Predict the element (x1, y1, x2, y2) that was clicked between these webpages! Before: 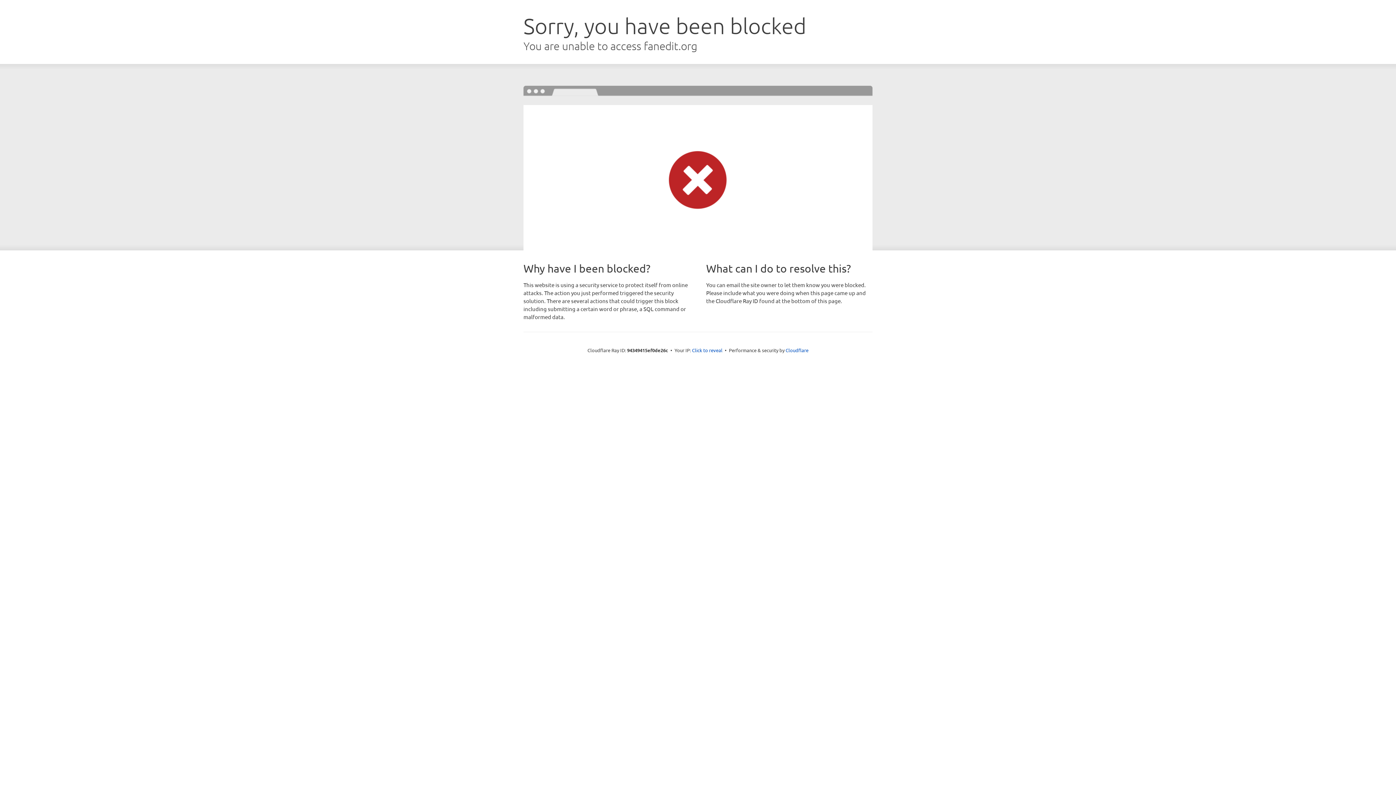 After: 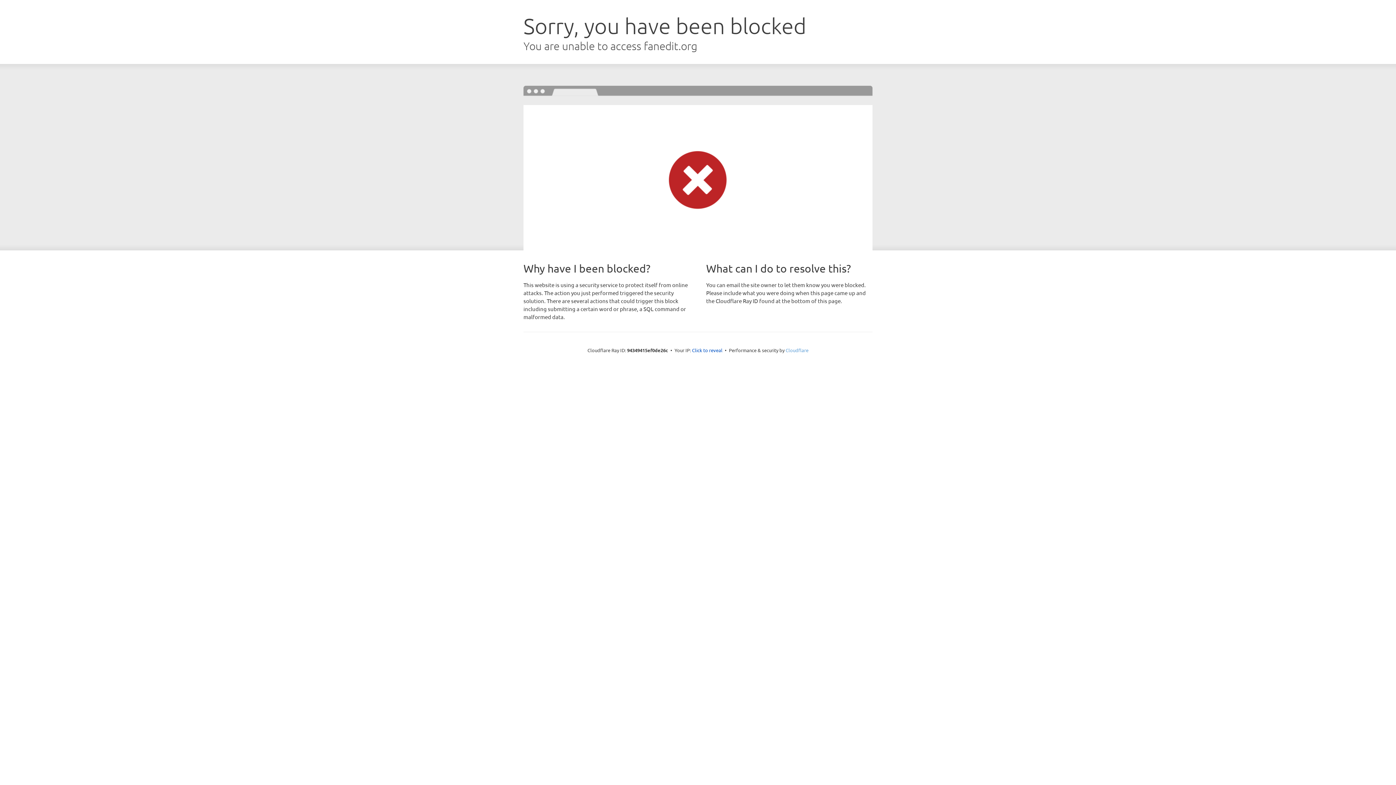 Action: label: Cloudflare bbox: (785, 347, 808, 353)